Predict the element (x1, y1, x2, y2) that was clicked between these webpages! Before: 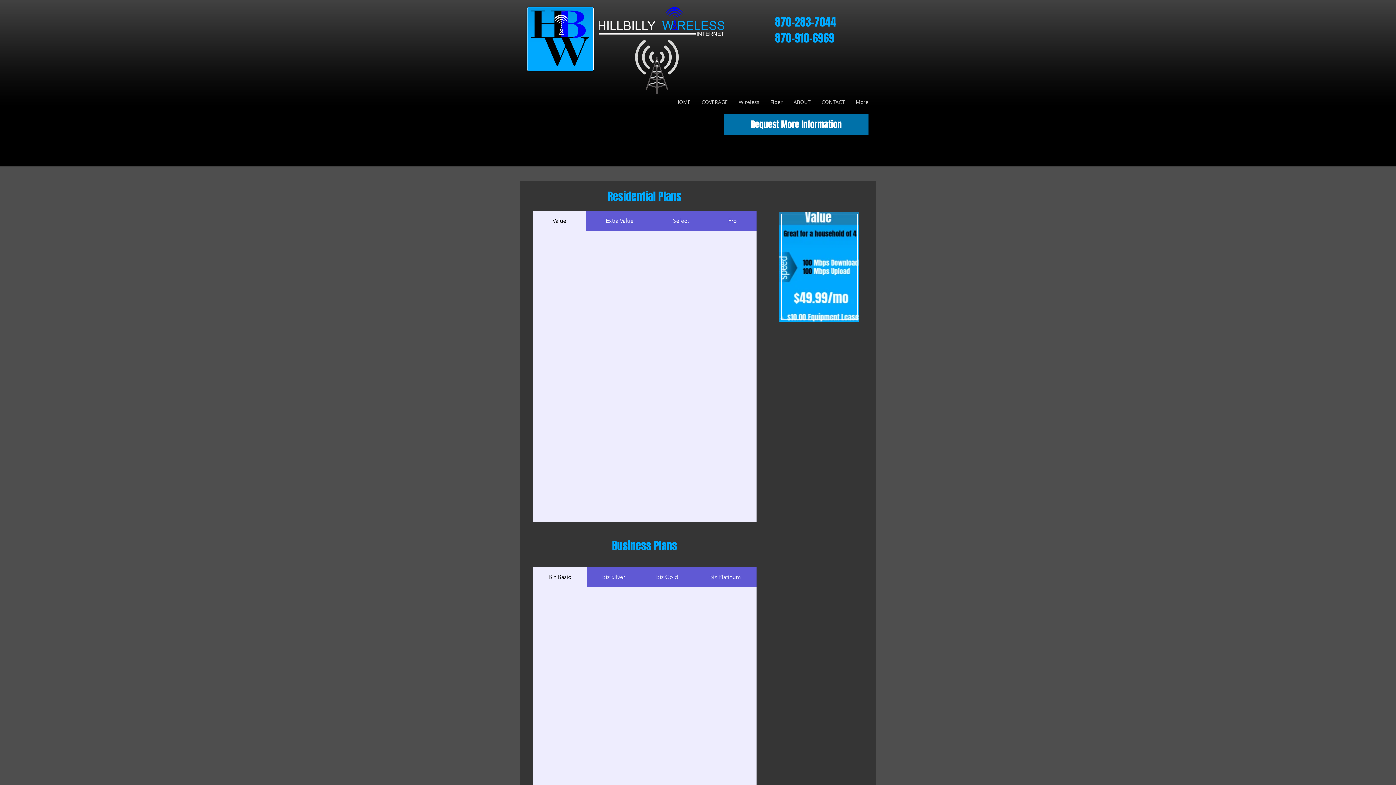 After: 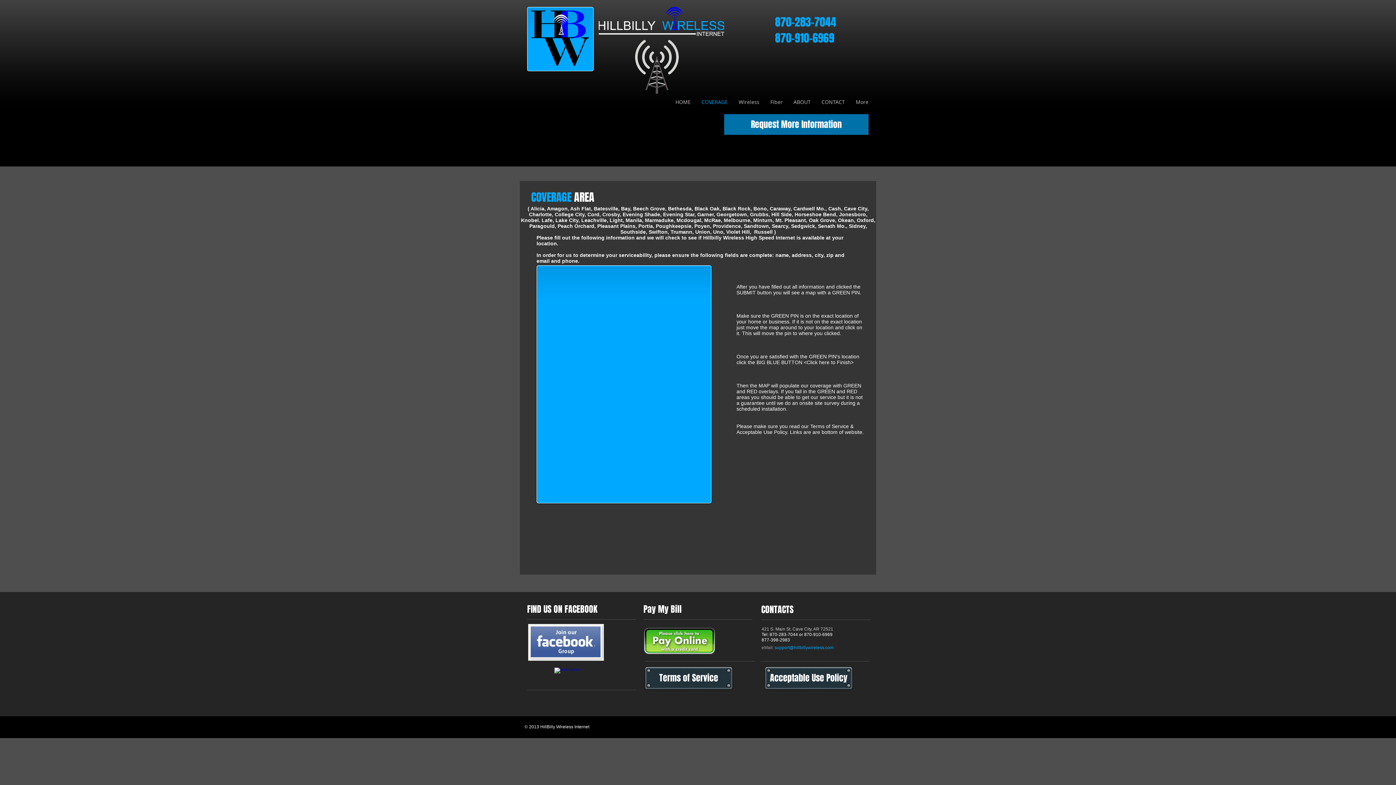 Action: label: COVERAGE bbox: (696, 98, 733, 105)